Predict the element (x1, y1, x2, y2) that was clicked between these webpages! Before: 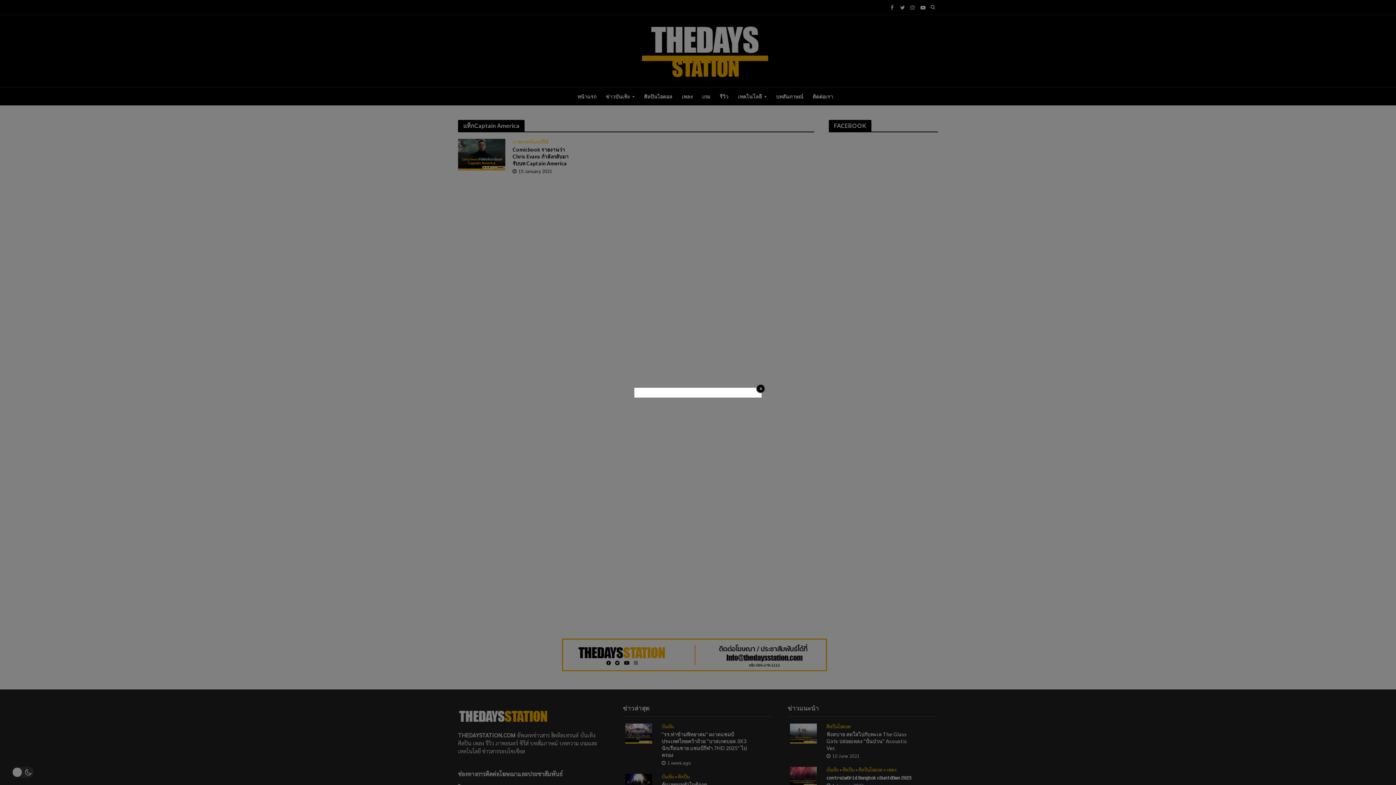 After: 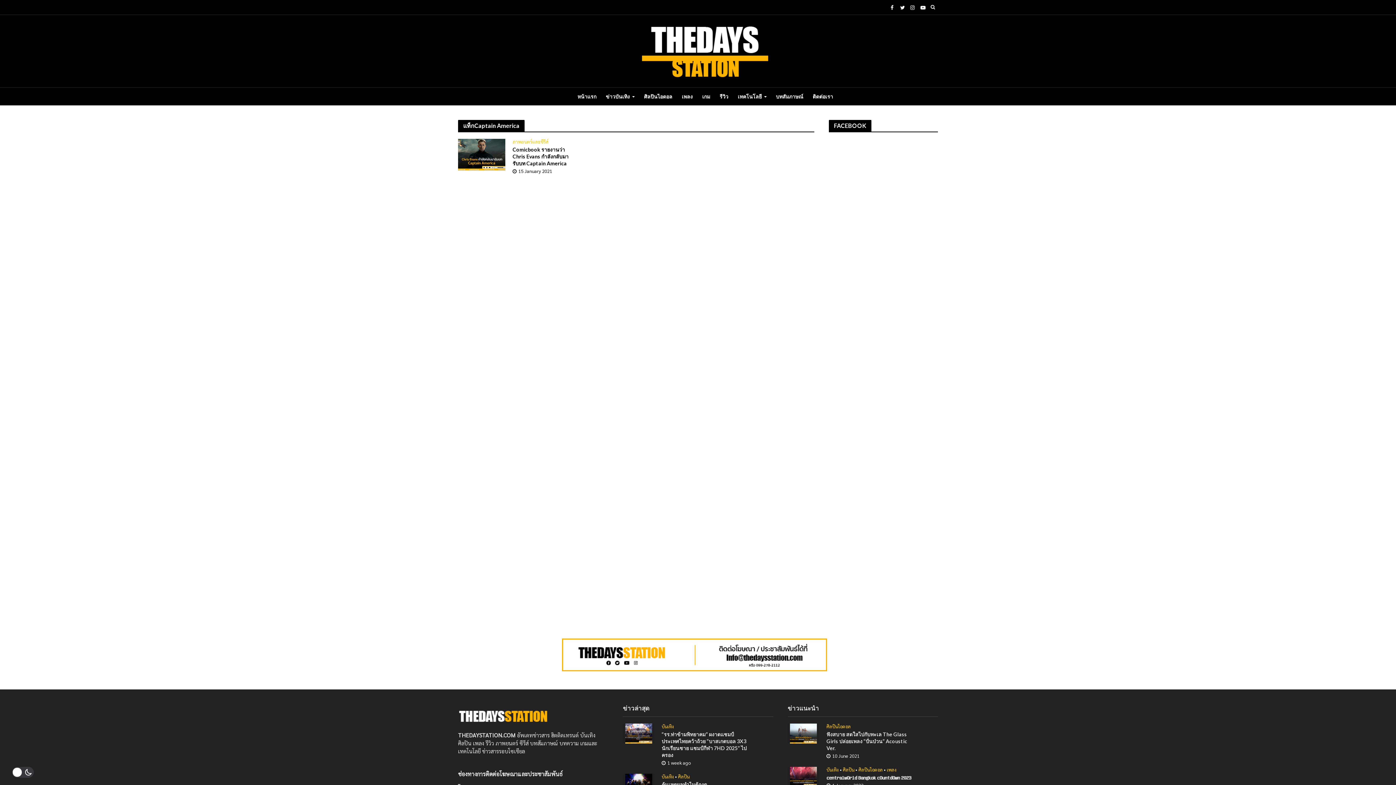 Action: bbox: (756, 384, 765, 393)